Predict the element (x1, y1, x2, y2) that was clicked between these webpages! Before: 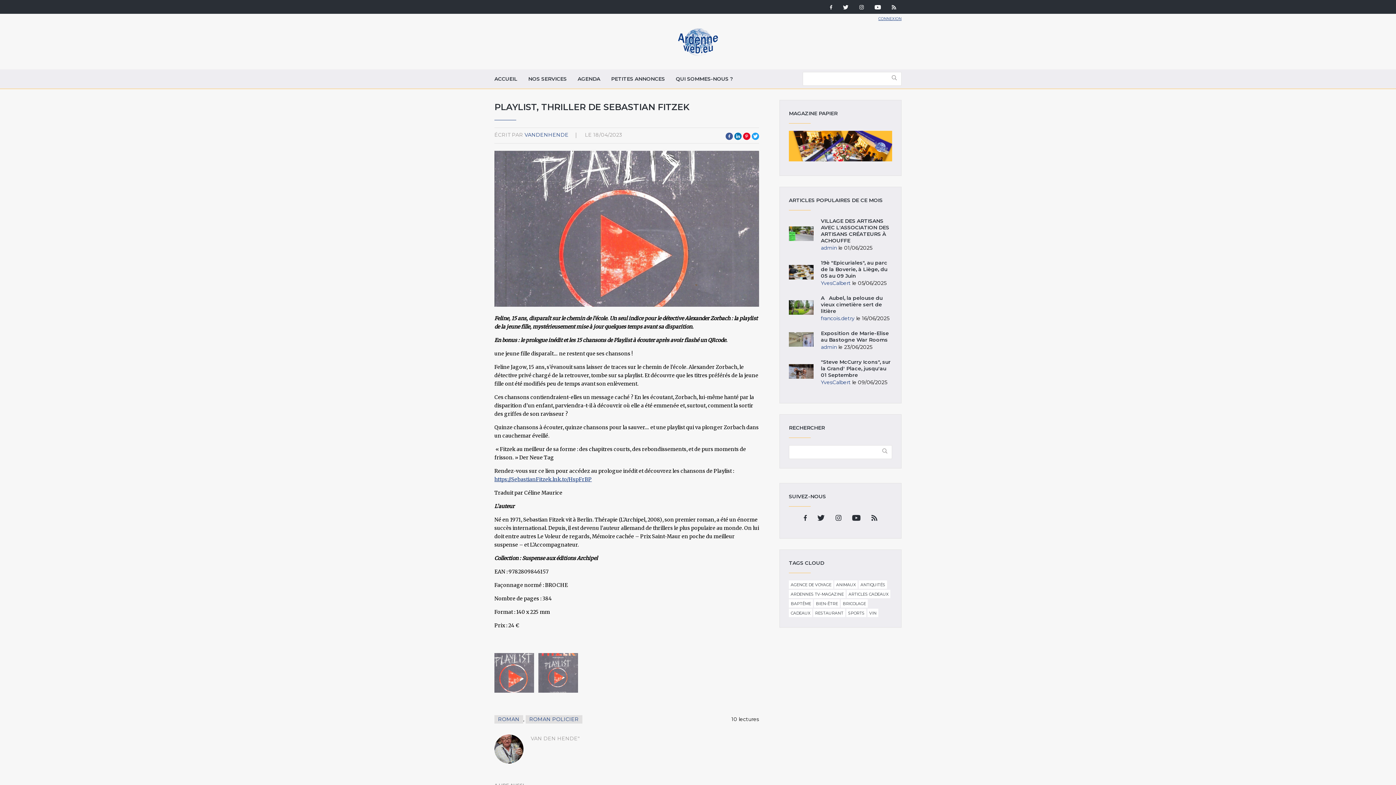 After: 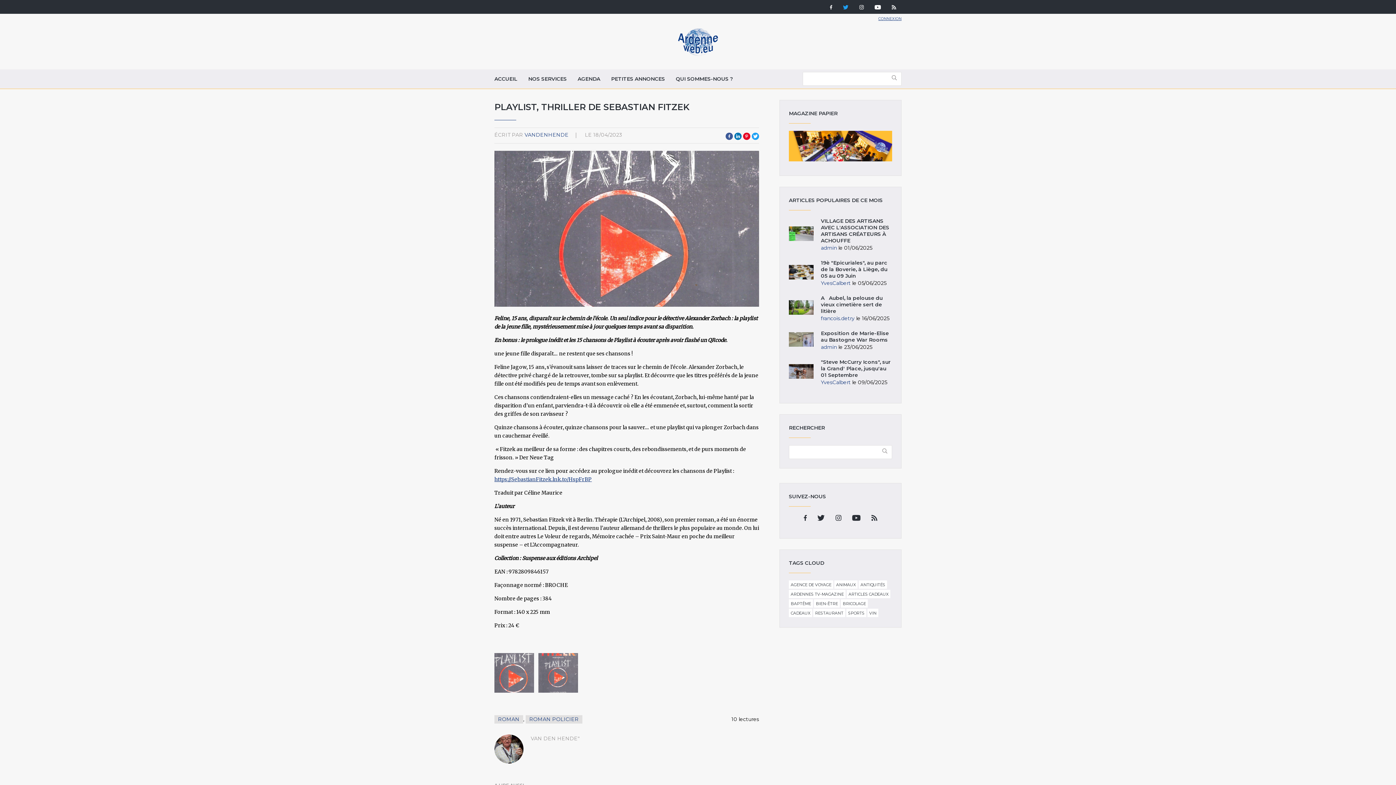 Action: bbox: (839, 3, 852, 12)